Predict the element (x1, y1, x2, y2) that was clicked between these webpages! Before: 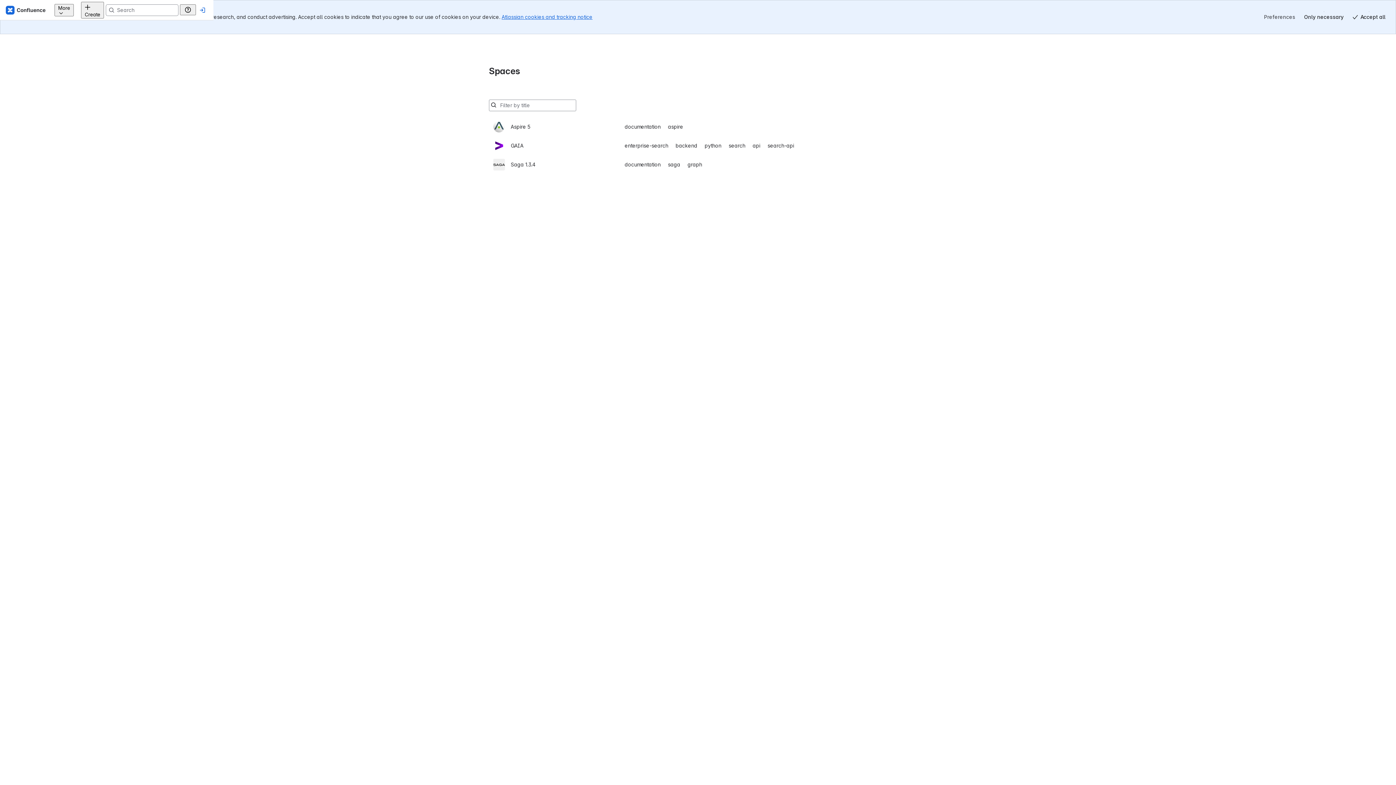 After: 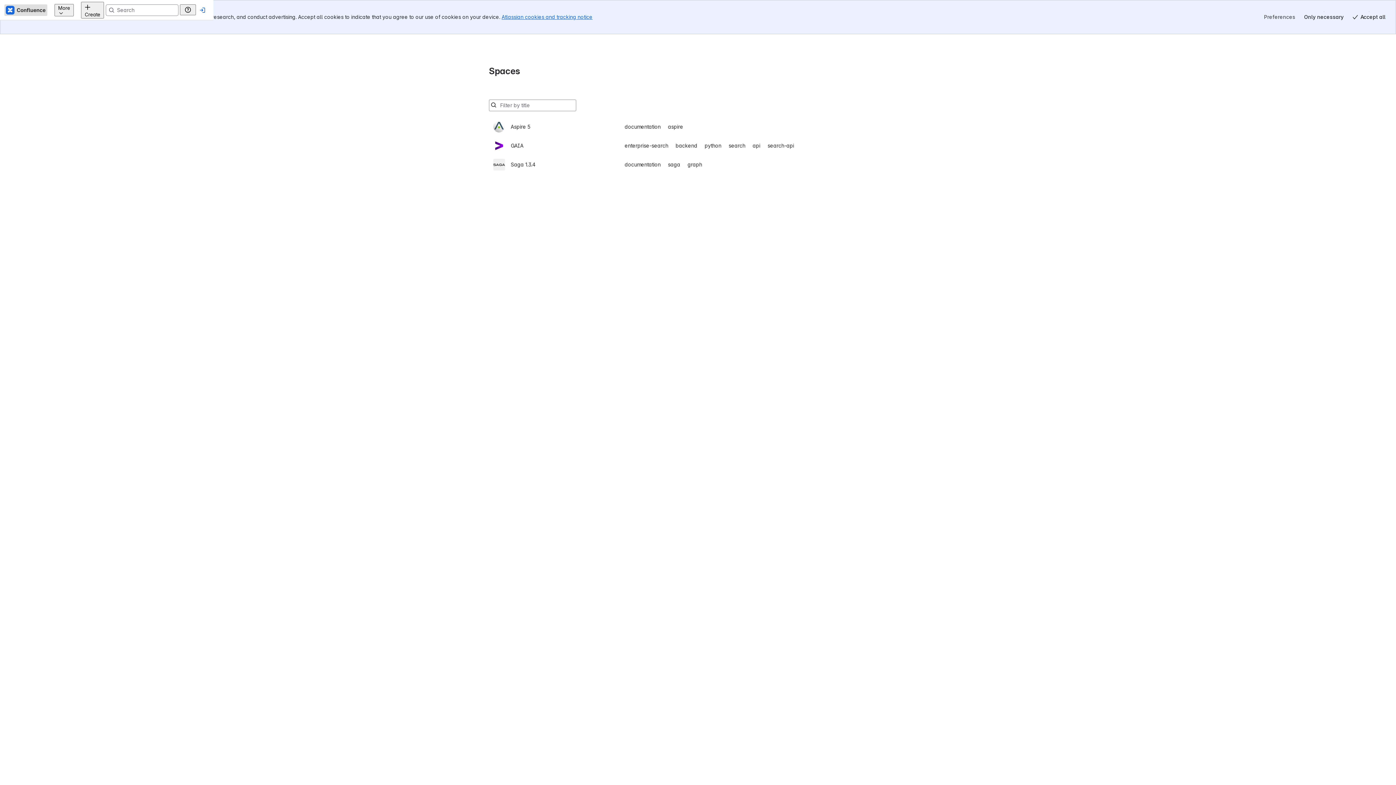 Action: label: Confluence Home bbox: (17, 4, 60, 15)